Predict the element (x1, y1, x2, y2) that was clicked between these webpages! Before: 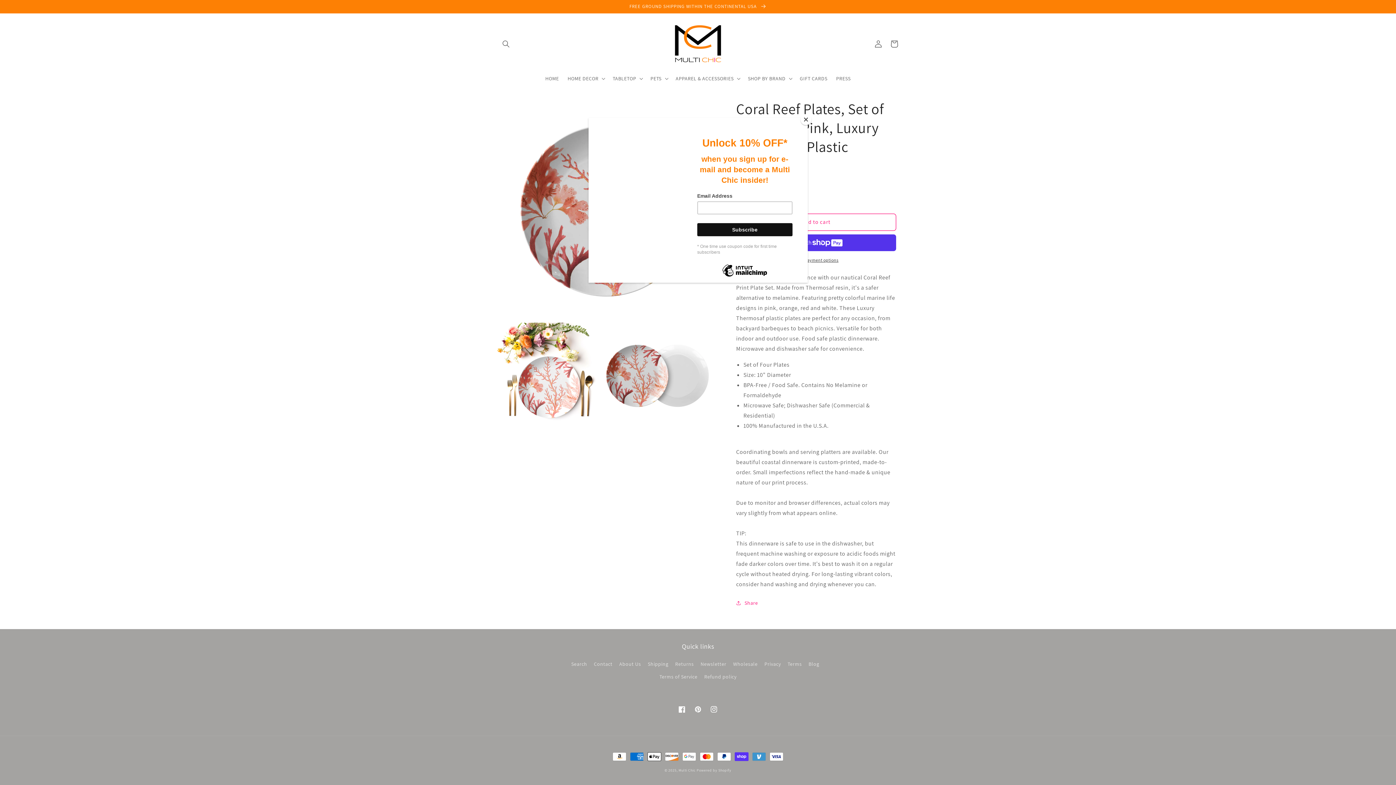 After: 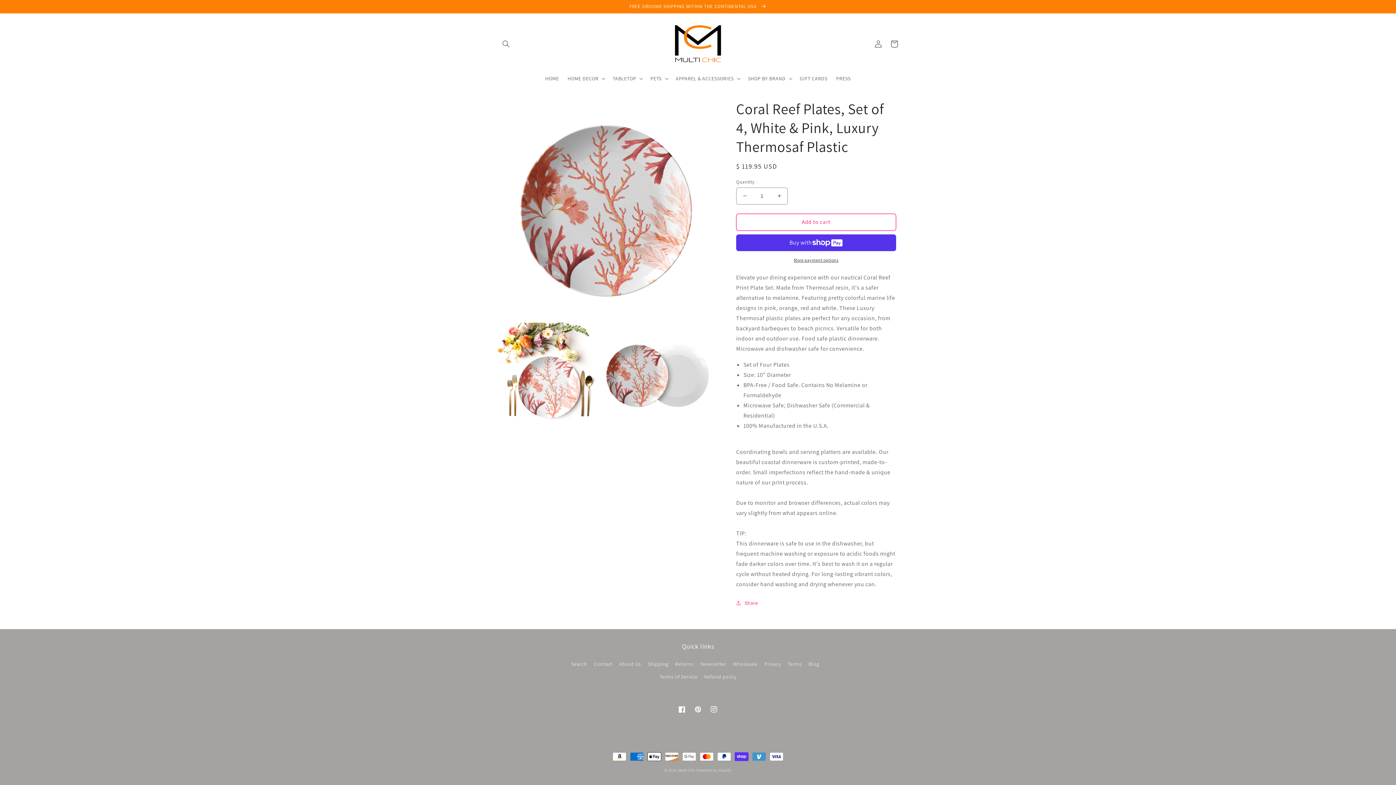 Action: bbox: (800, 114, 811, 125) label: Close